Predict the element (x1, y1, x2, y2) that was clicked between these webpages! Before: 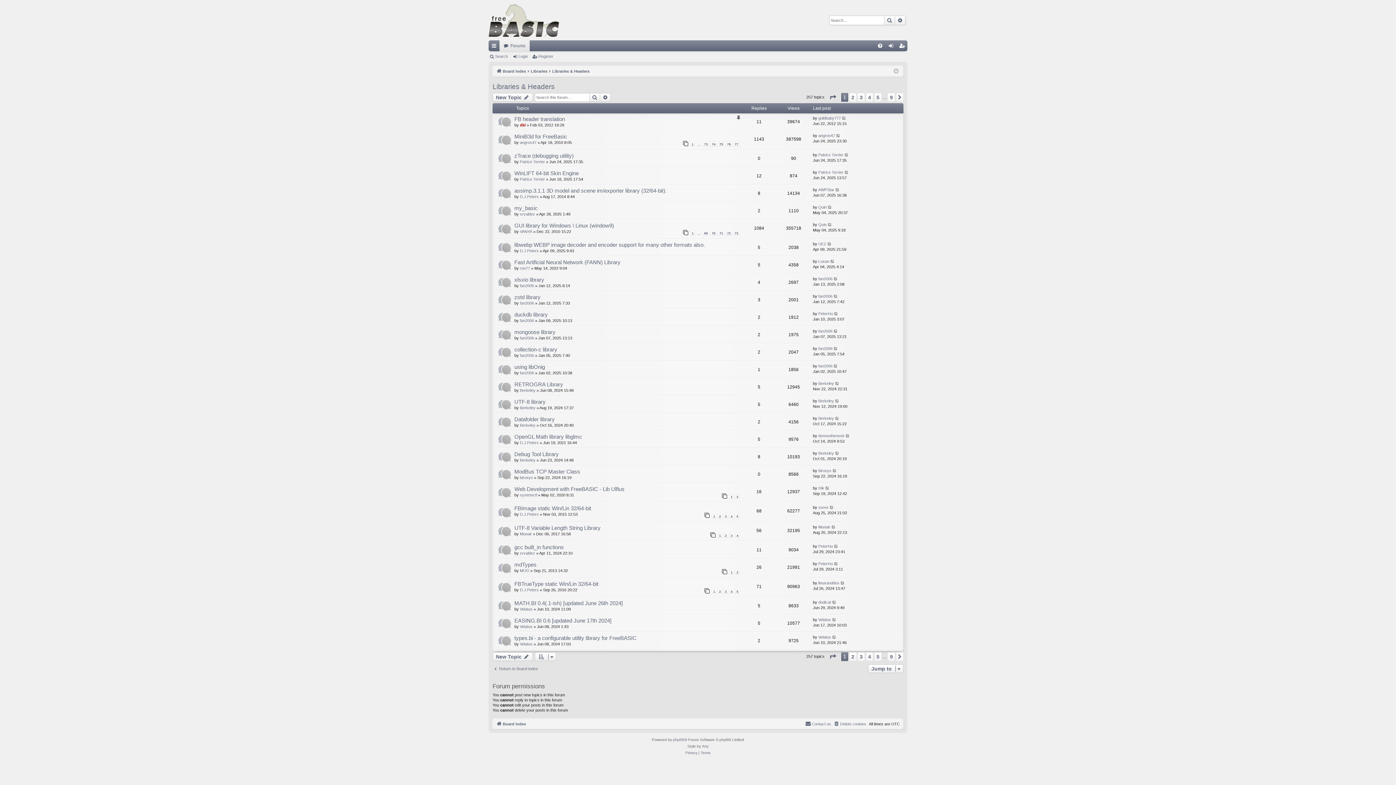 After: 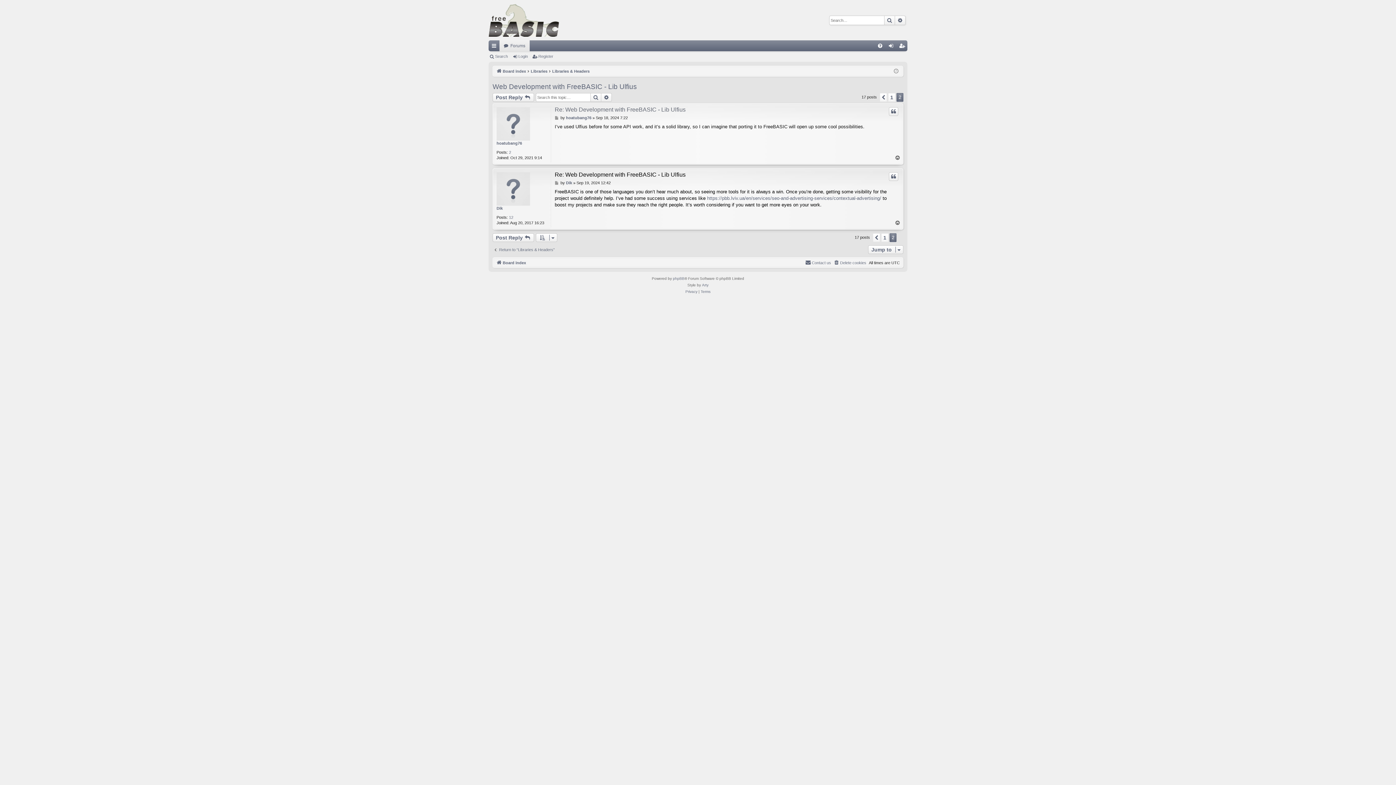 Action: bbox: (825, 485, 830, 491)